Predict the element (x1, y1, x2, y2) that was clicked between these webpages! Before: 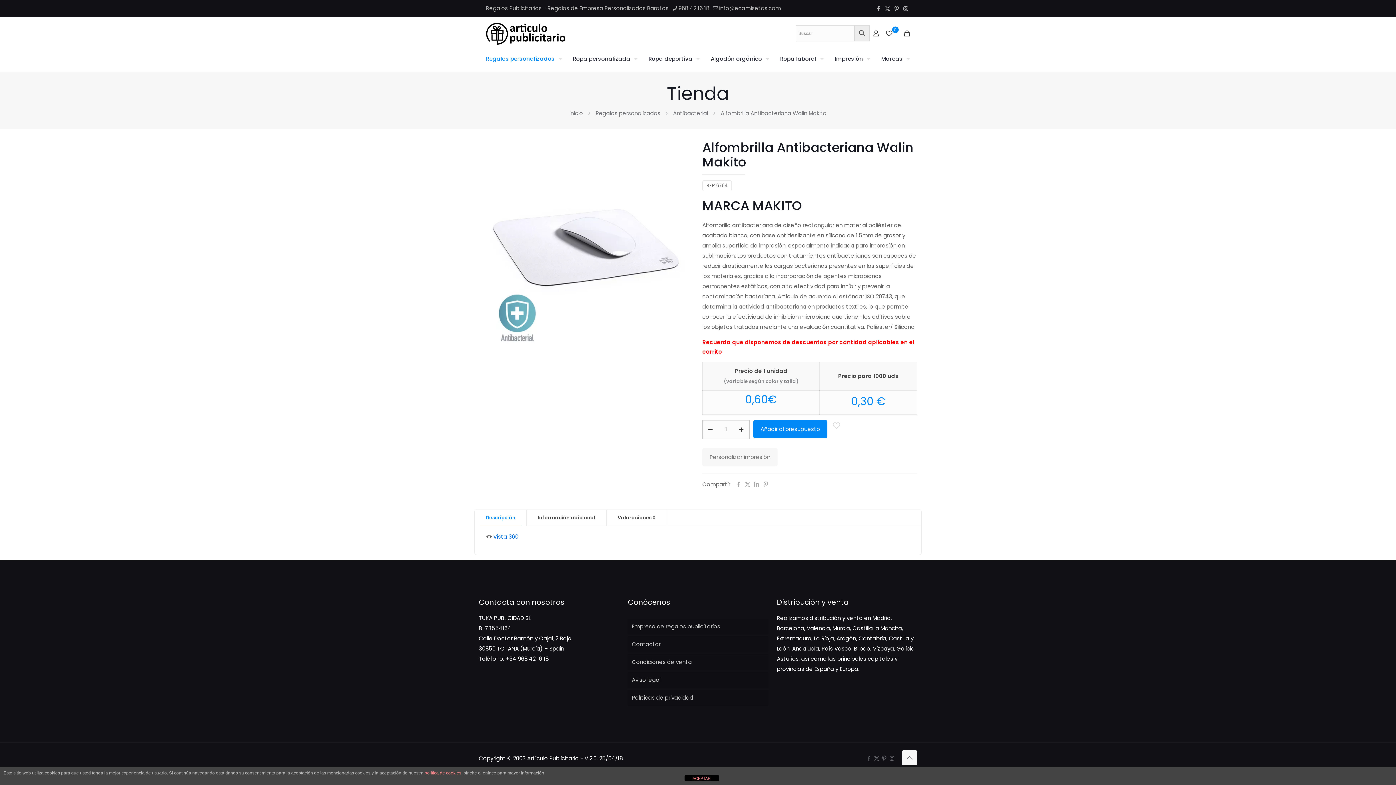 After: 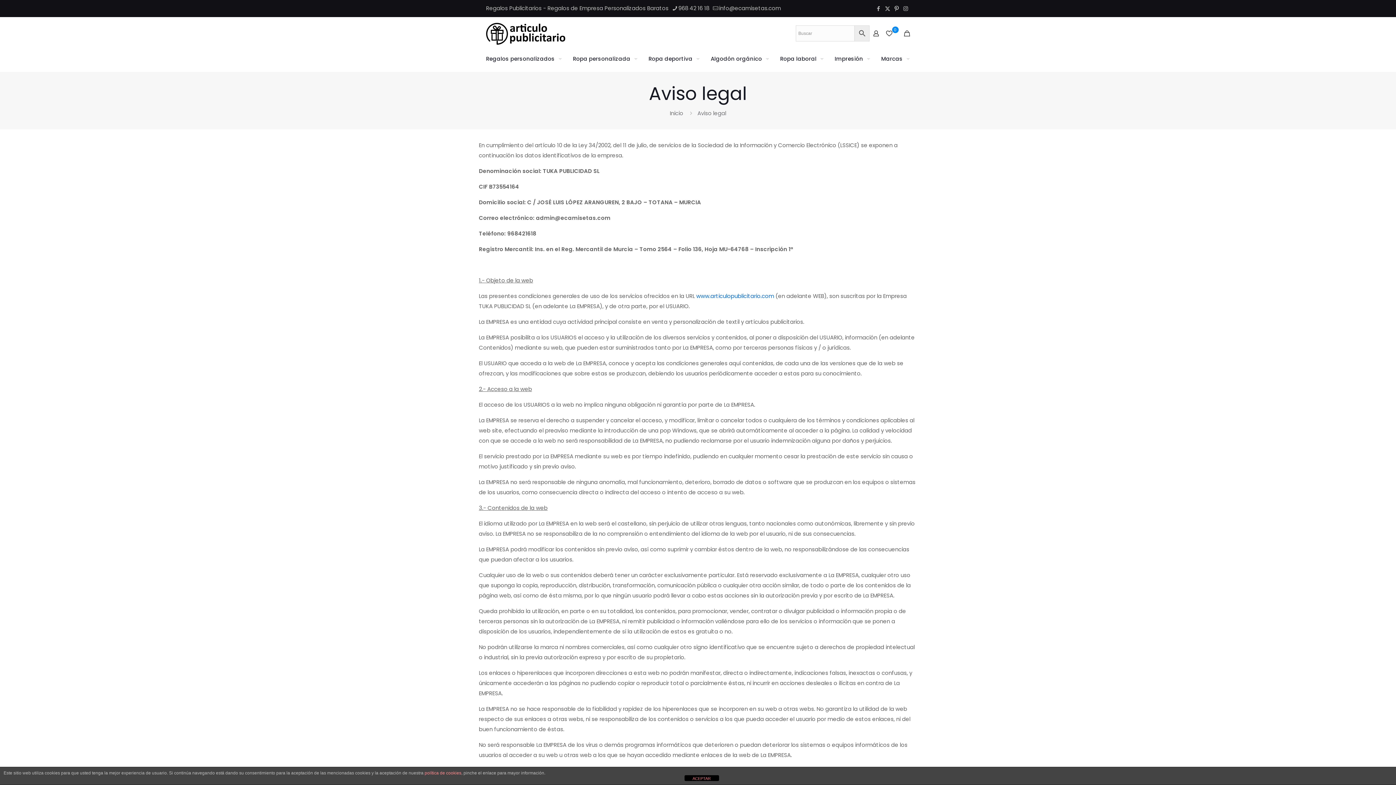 Action: bbox: (627, 672, 768, 688) label: Aviso legal